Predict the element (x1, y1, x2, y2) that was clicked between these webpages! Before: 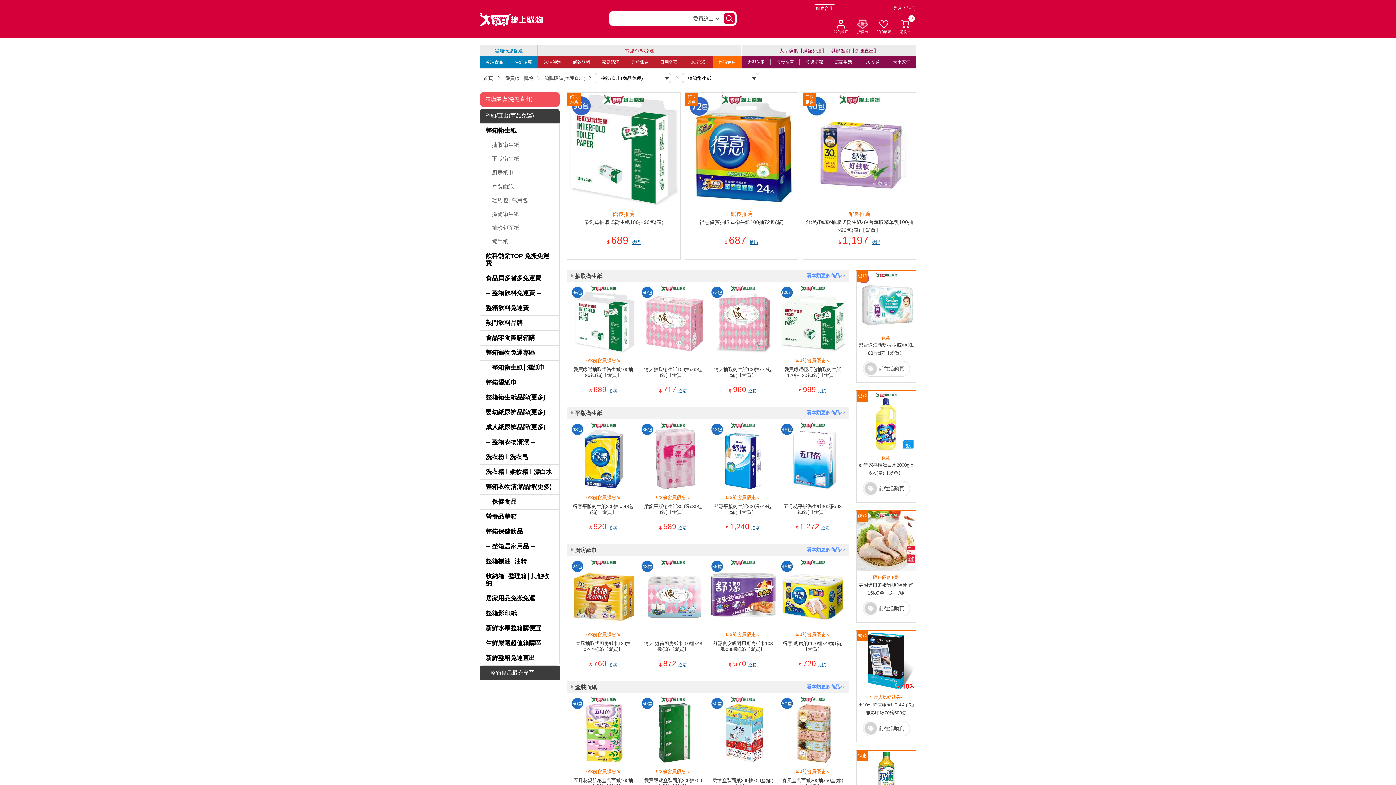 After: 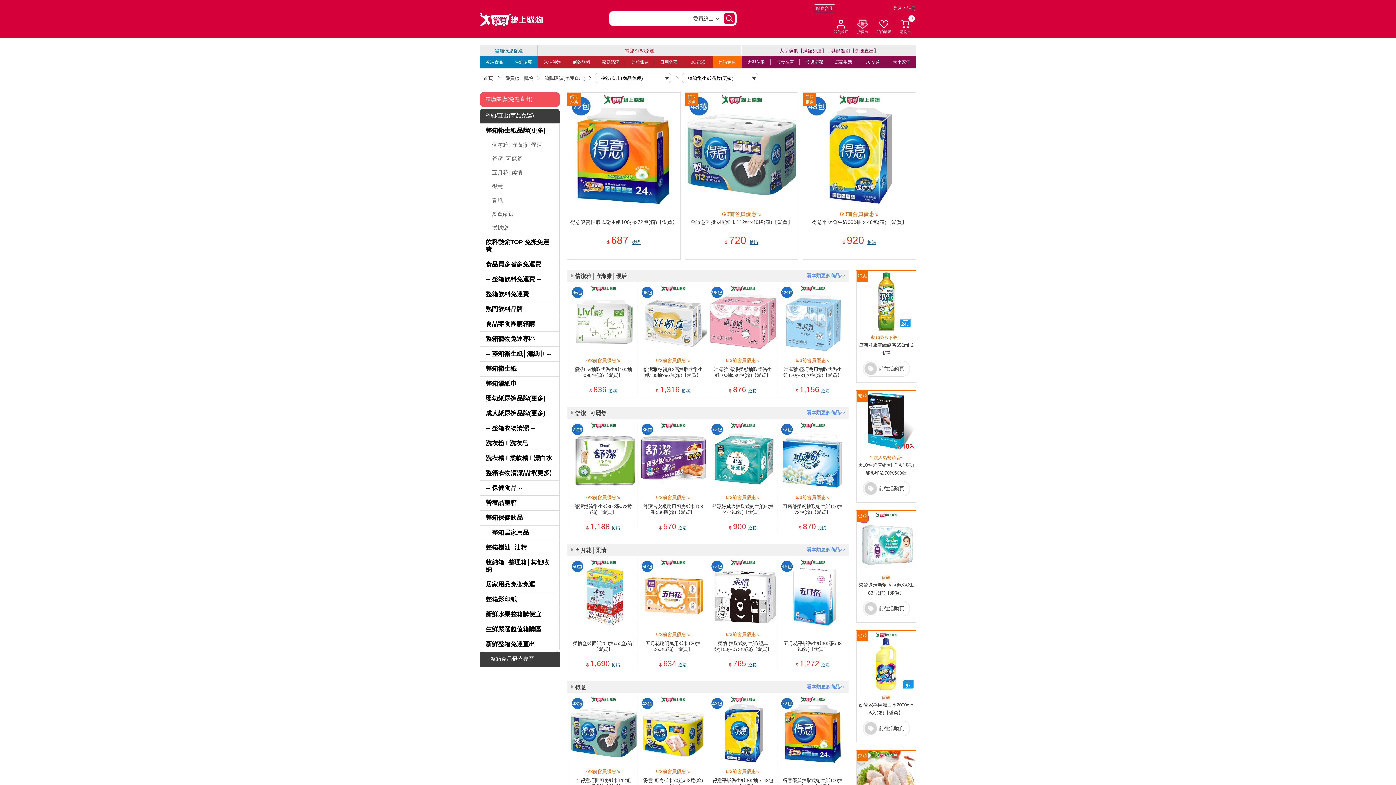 Action: label: 整箱衛生紙品牌(更多) bbox: (485, 370, 545, 377)